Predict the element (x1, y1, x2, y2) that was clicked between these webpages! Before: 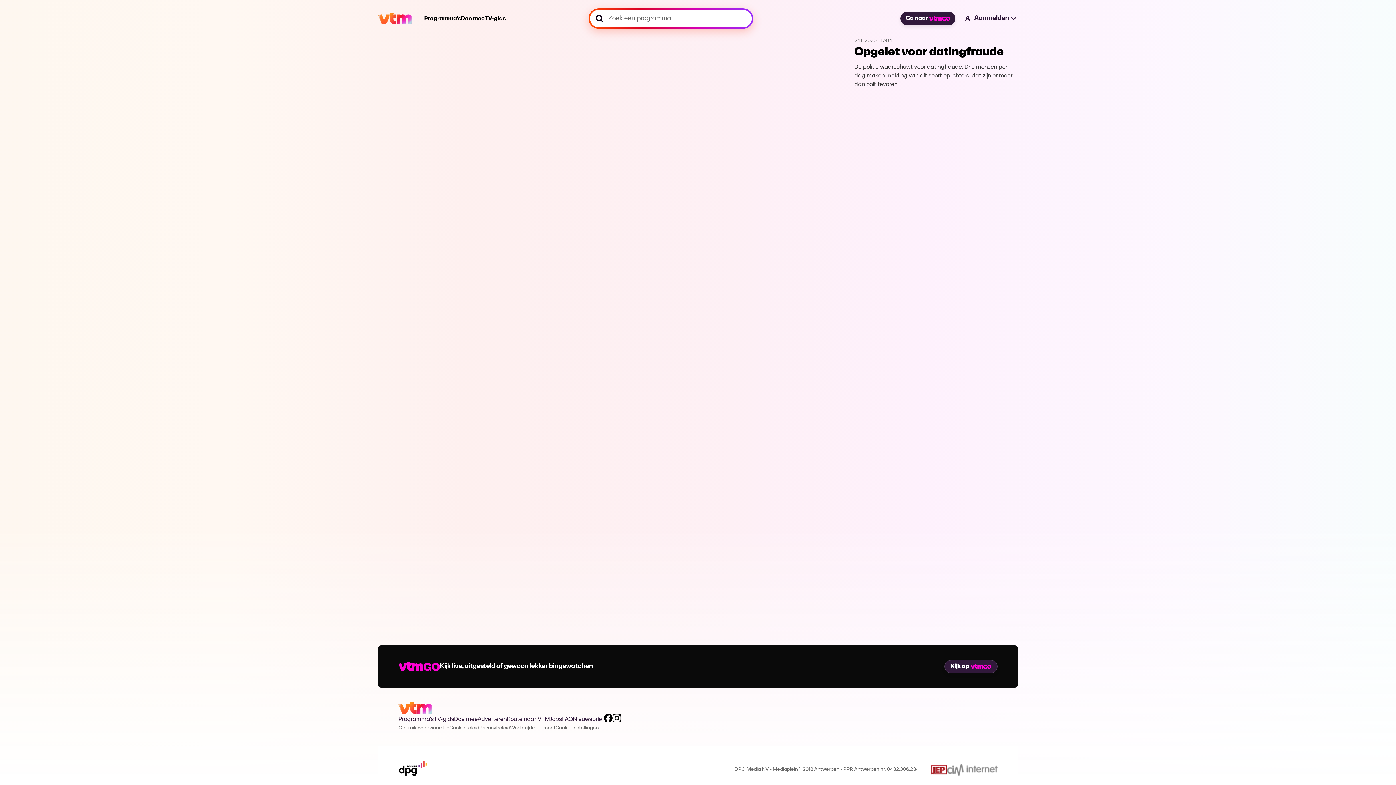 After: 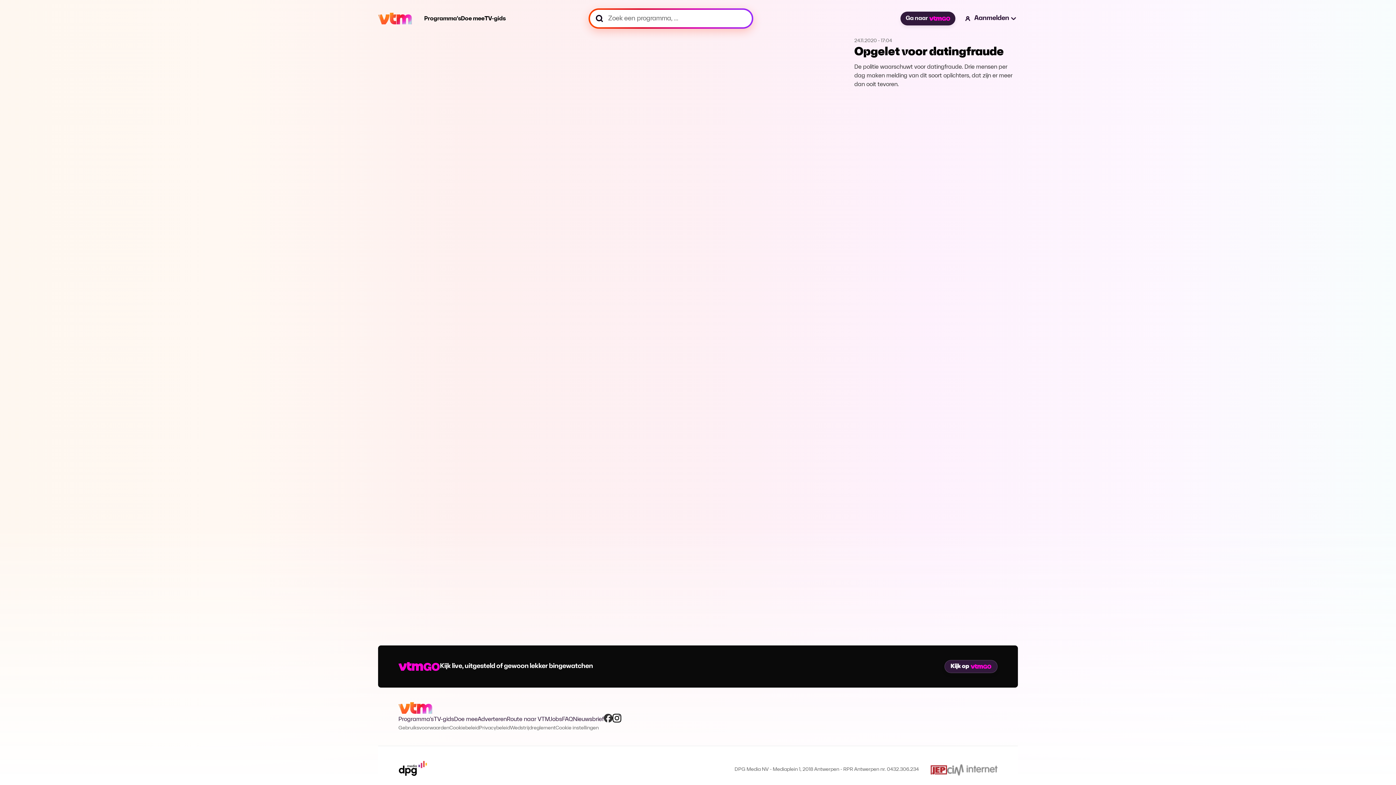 Action: label: Volg VTM op Facebook bbox: (604, 714, 612, 725)